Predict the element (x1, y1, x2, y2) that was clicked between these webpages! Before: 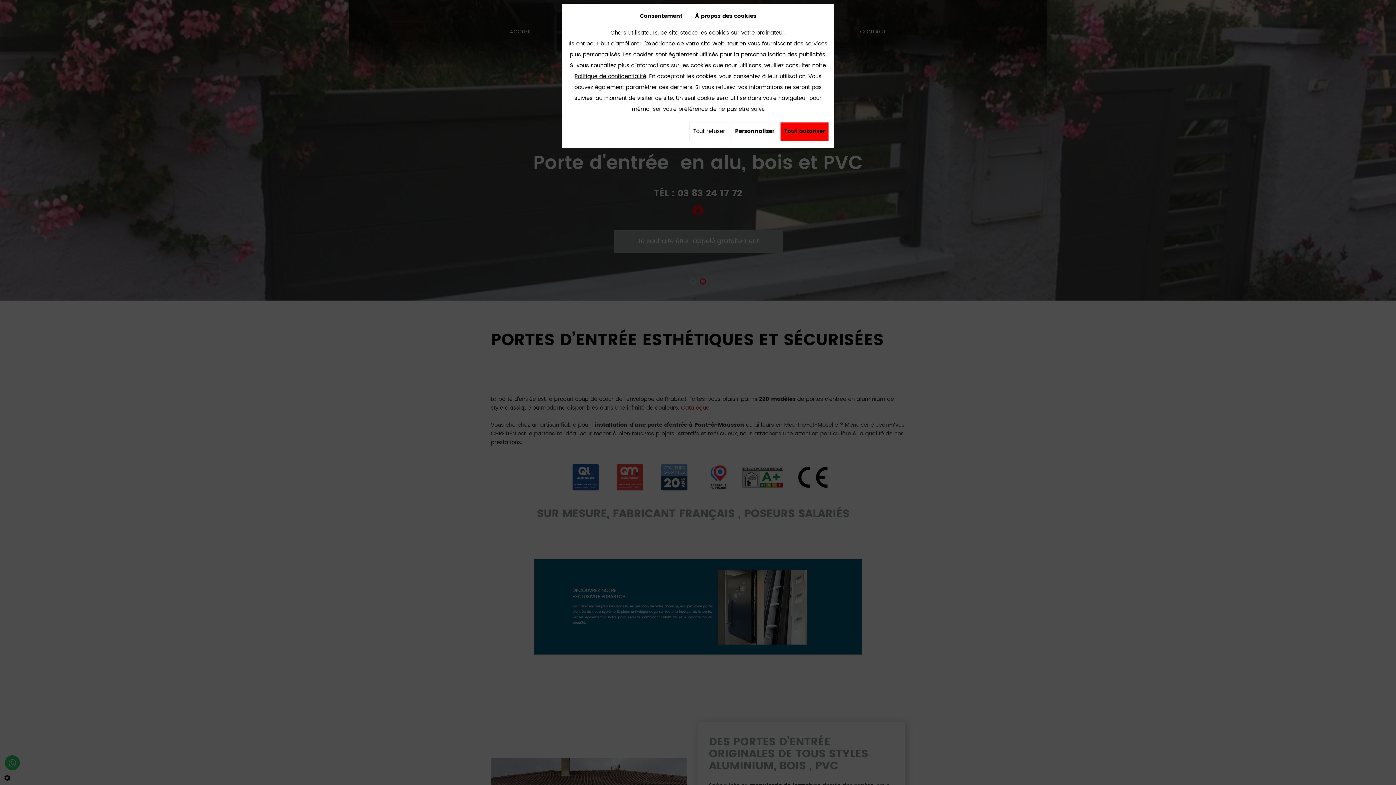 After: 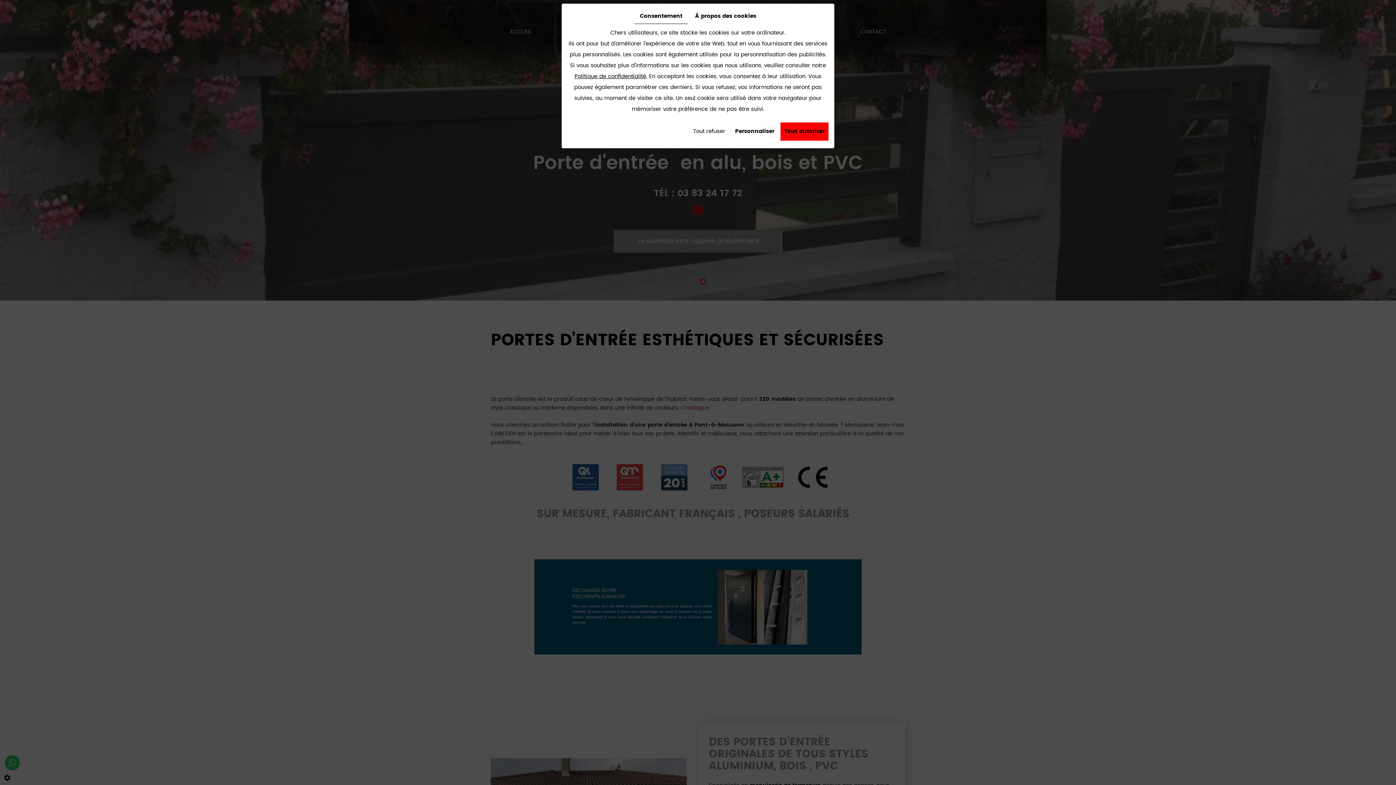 Action: label: Consentement bbox: (634, 9, 688, 24)